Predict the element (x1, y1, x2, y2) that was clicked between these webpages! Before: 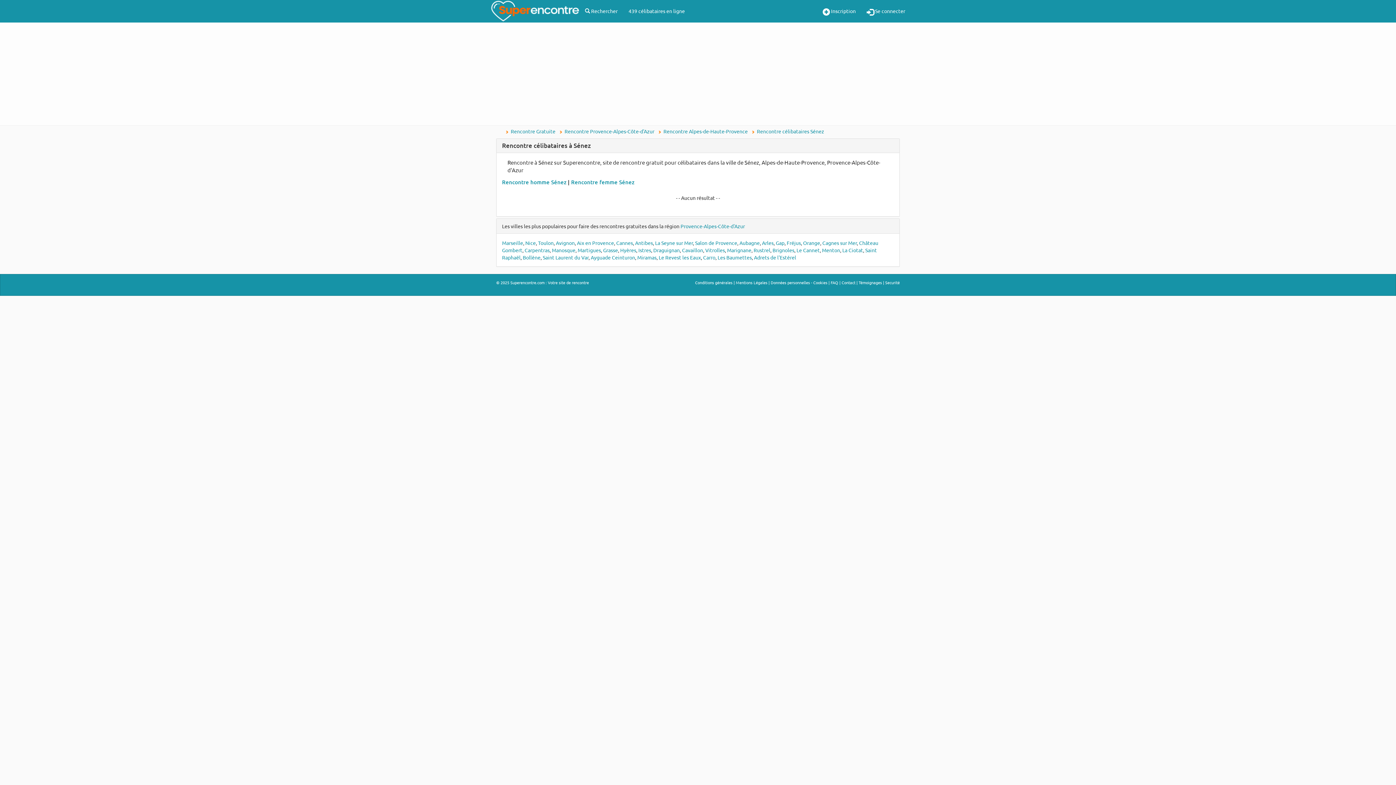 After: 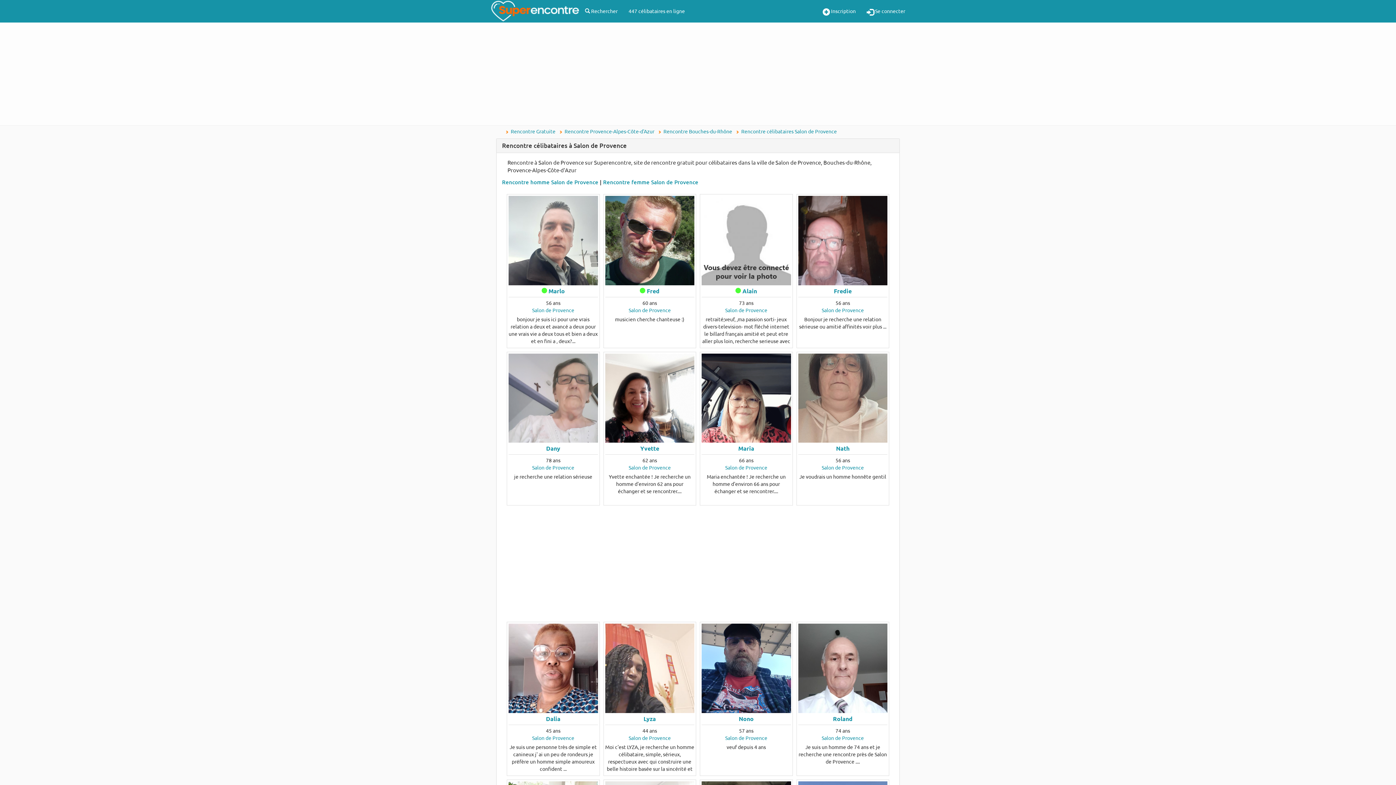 Action: bbox: (695, 239, 737, 246) label: Salon de Provence